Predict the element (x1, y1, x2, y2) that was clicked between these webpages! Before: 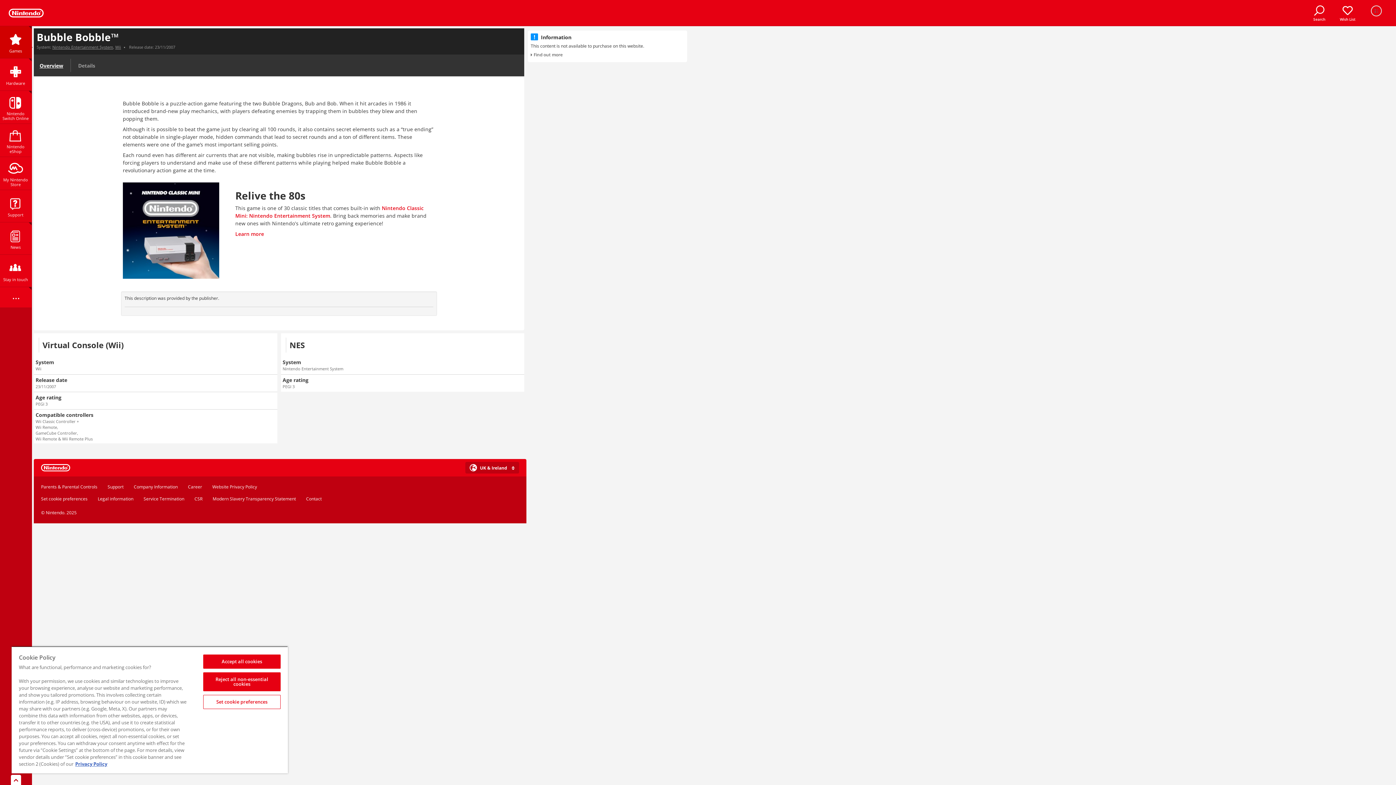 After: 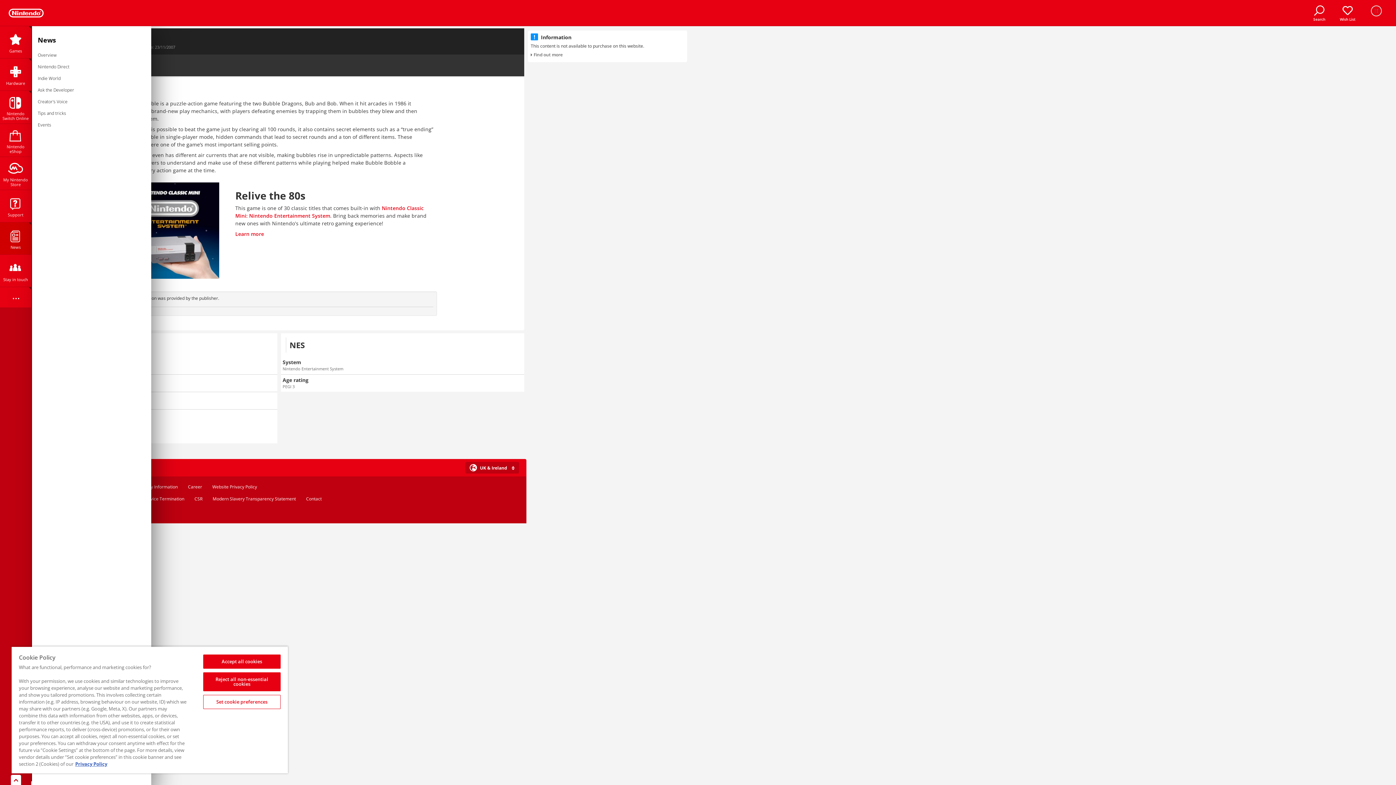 Action: bbox: (0, 222, 31, 254) label: News